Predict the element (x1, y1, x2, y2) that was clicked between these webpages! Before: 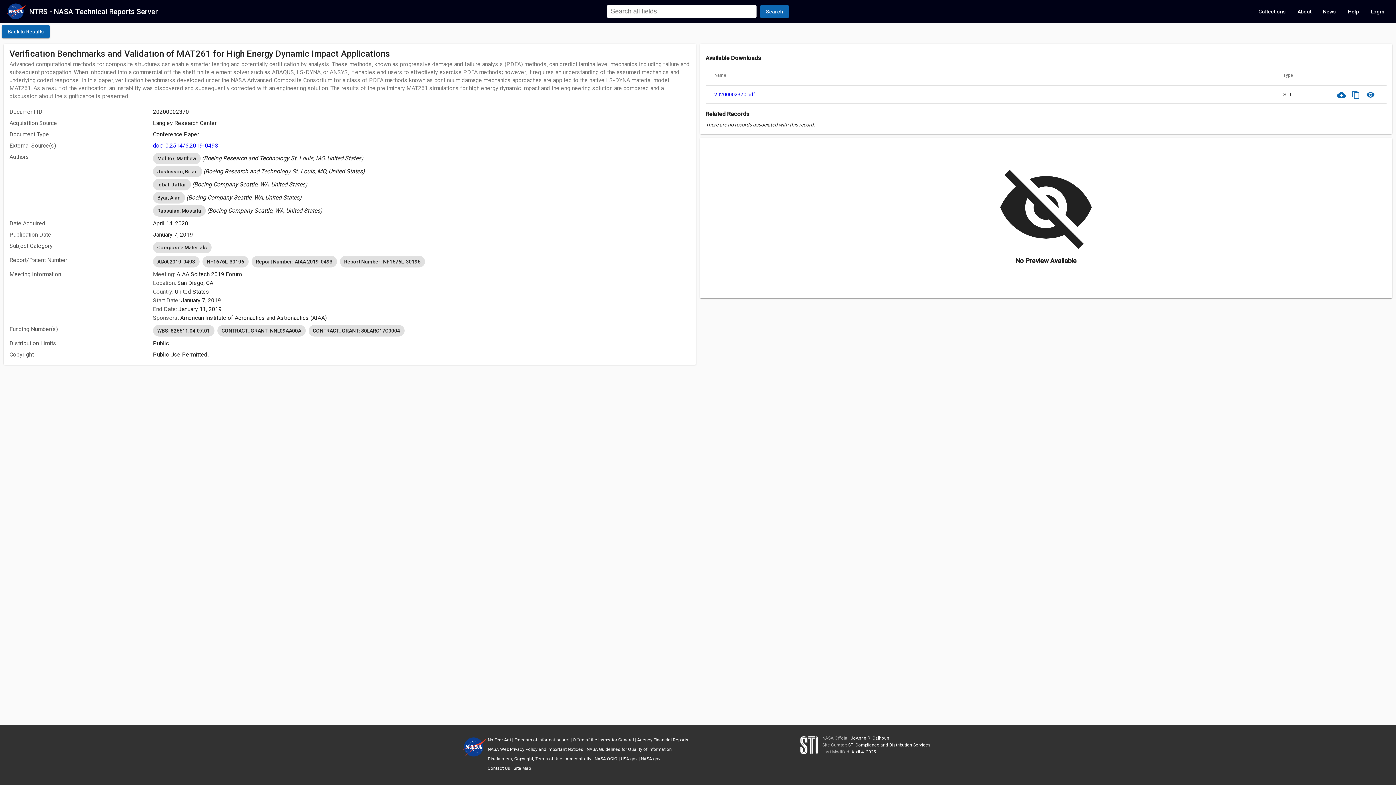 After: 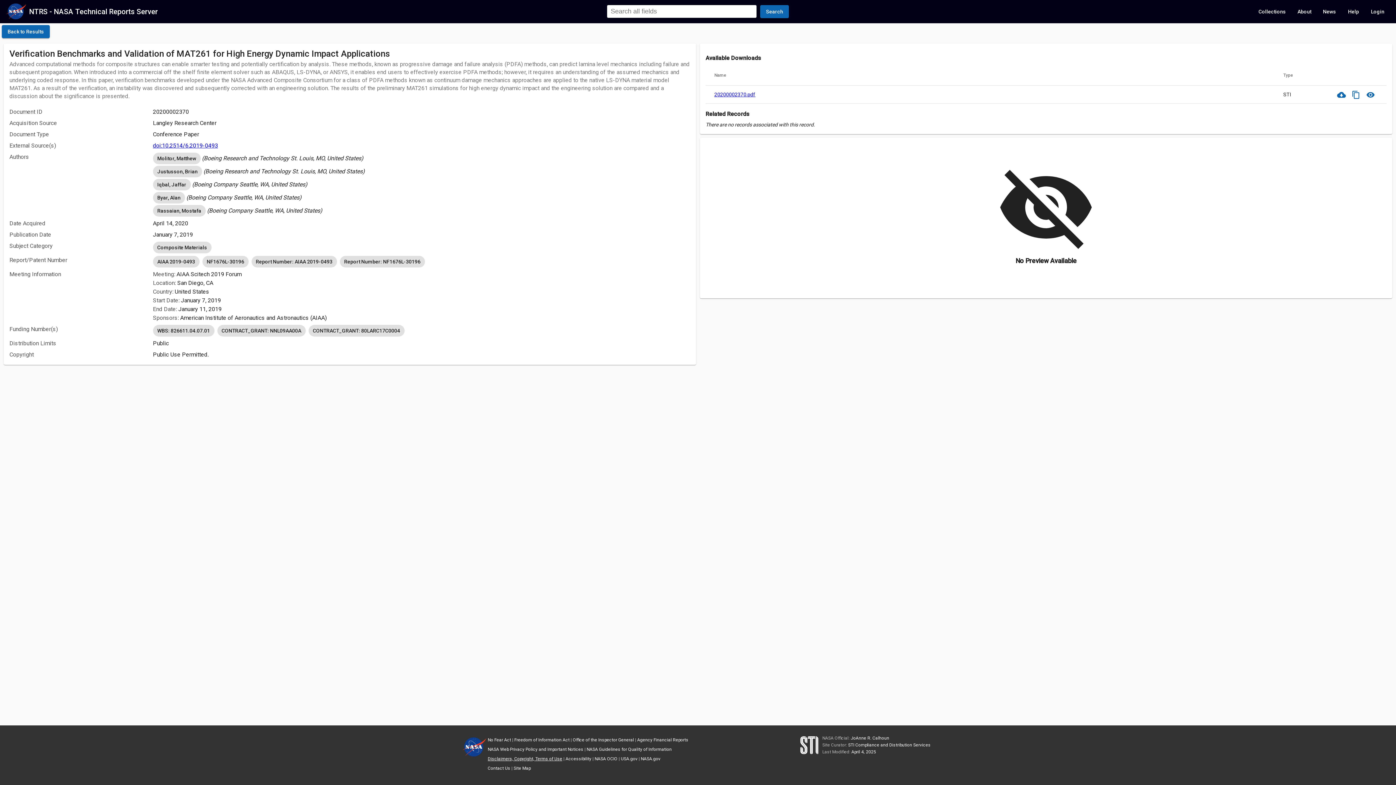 Action: bbox: (487, 756, 562, 761) label: Disclaimers, Copyright, Terms of Use